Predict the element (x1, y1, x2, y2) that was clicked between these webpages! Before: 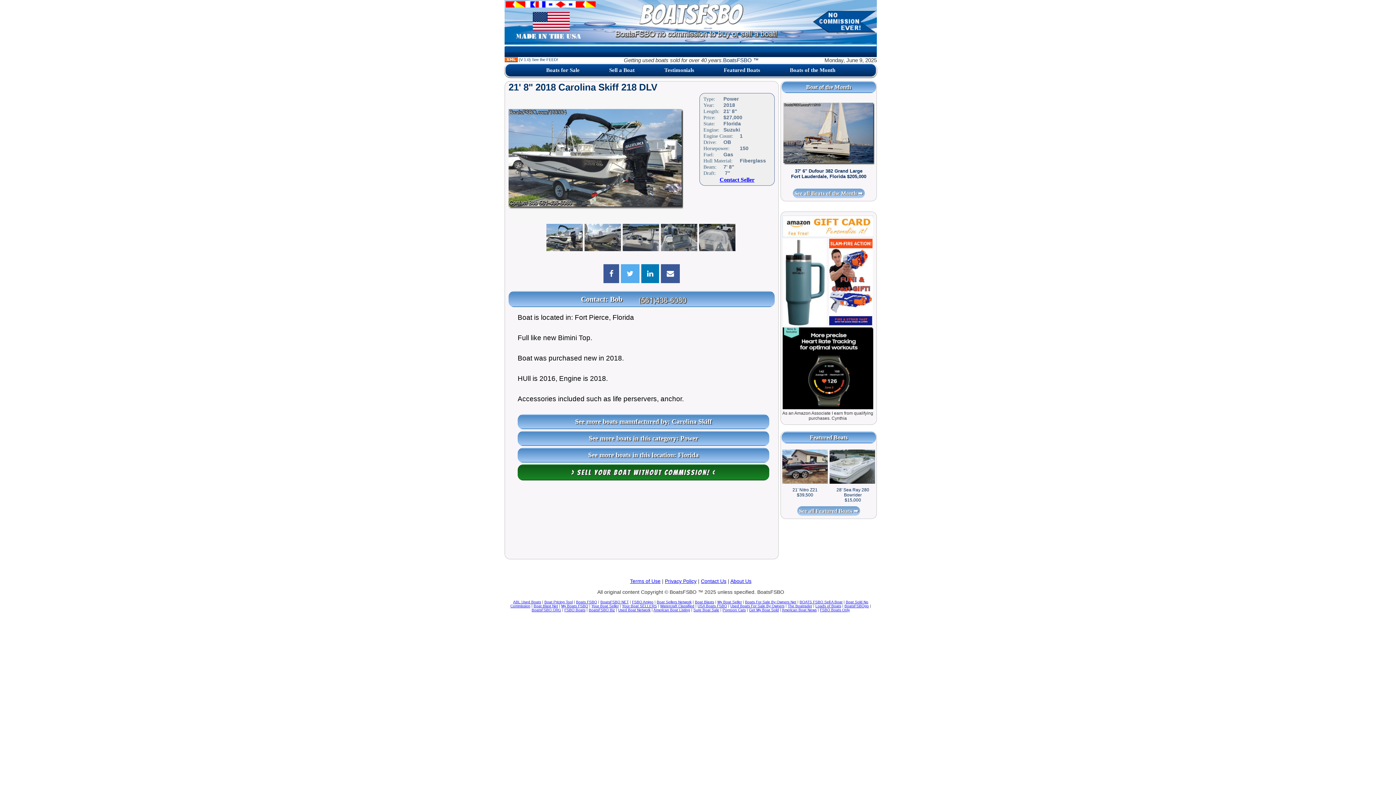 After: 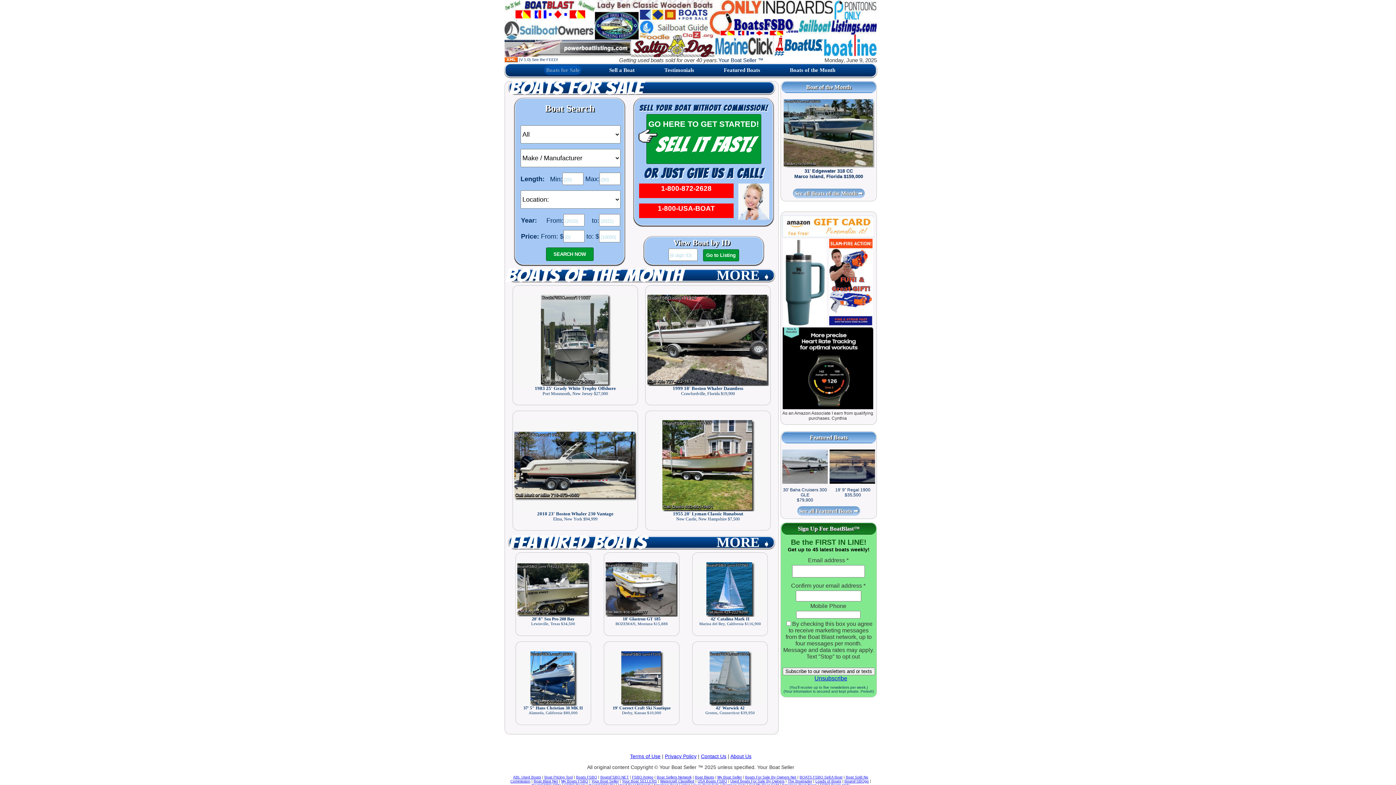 Action: bbox: (622, 604, 657, 608) label: Your Boat SELLERS